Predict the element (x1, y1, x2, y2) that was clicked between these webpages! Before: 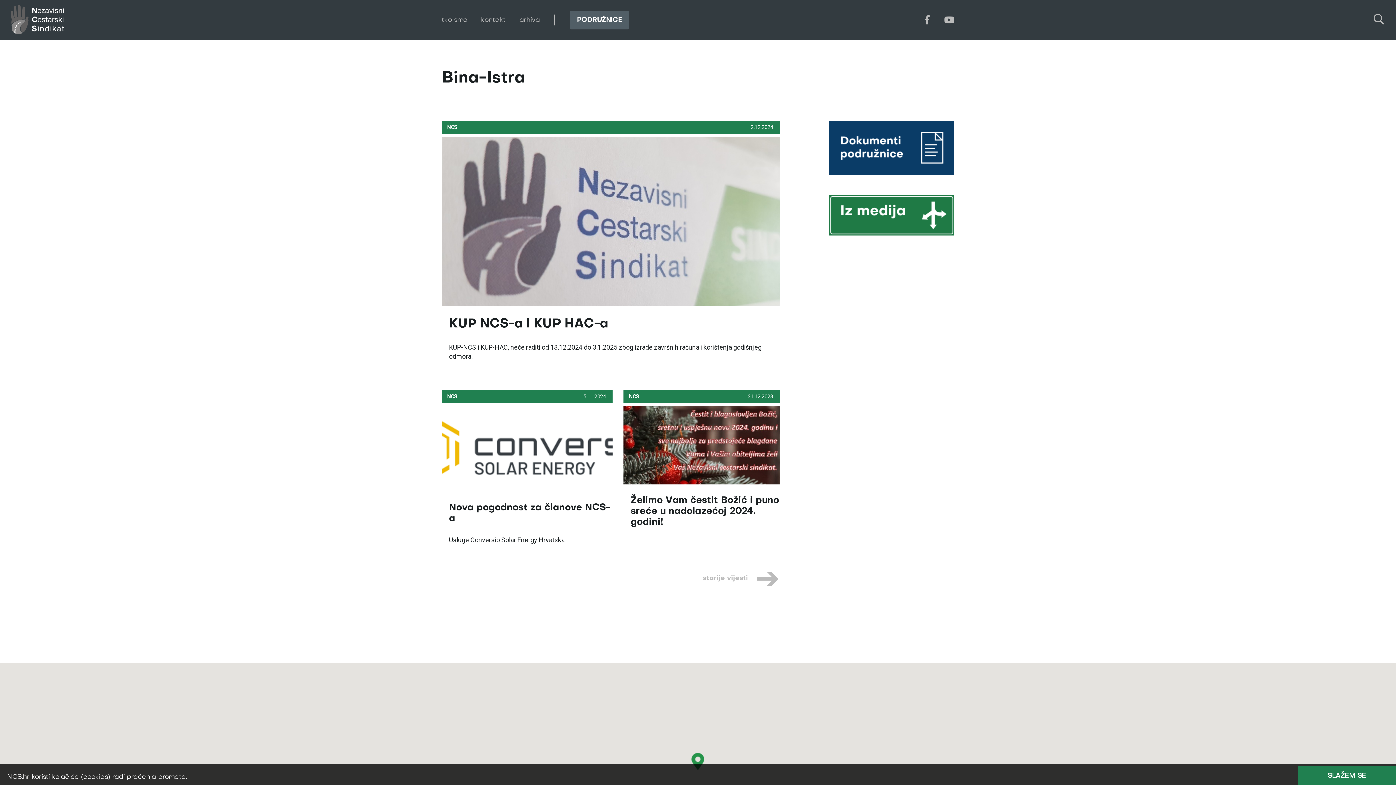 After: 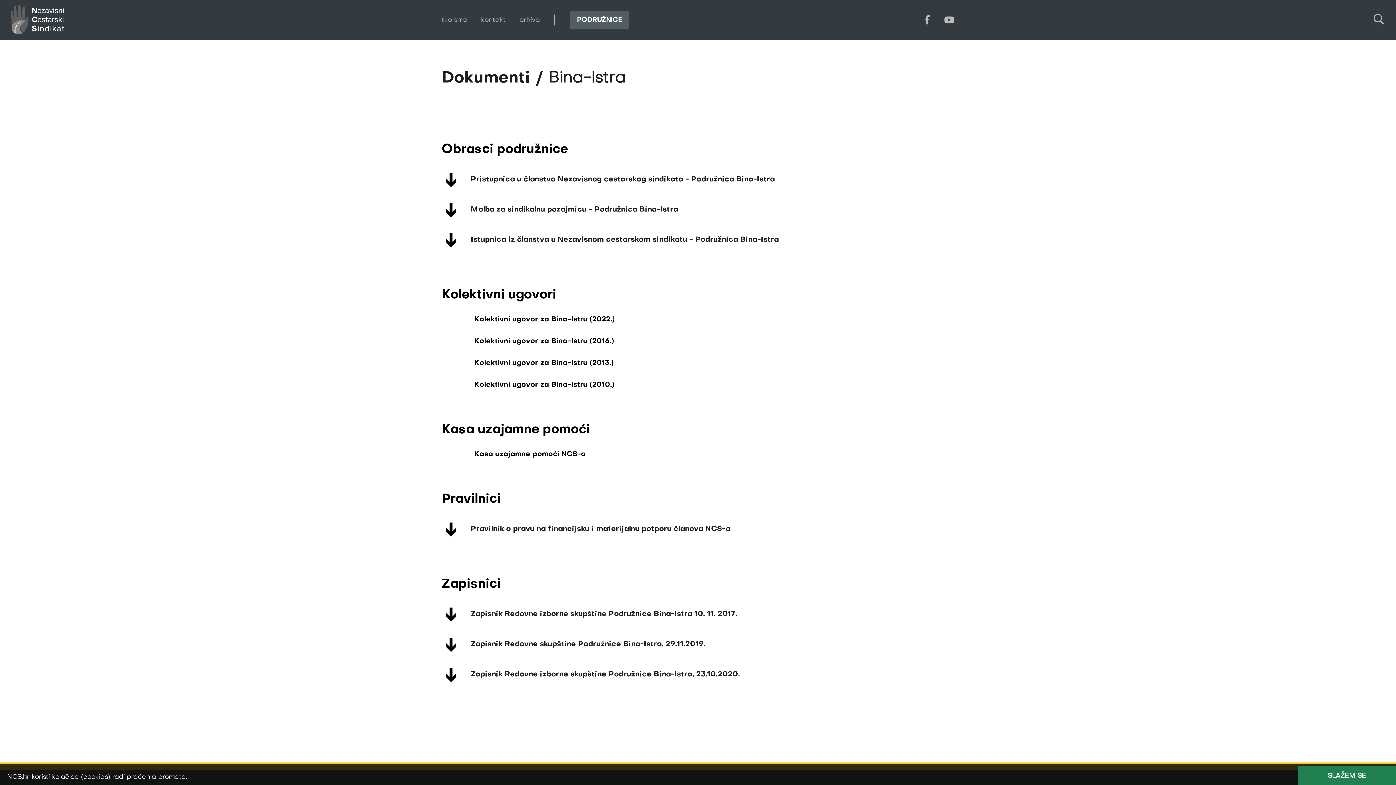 Action: bbox: (829, 120, 954, 177)